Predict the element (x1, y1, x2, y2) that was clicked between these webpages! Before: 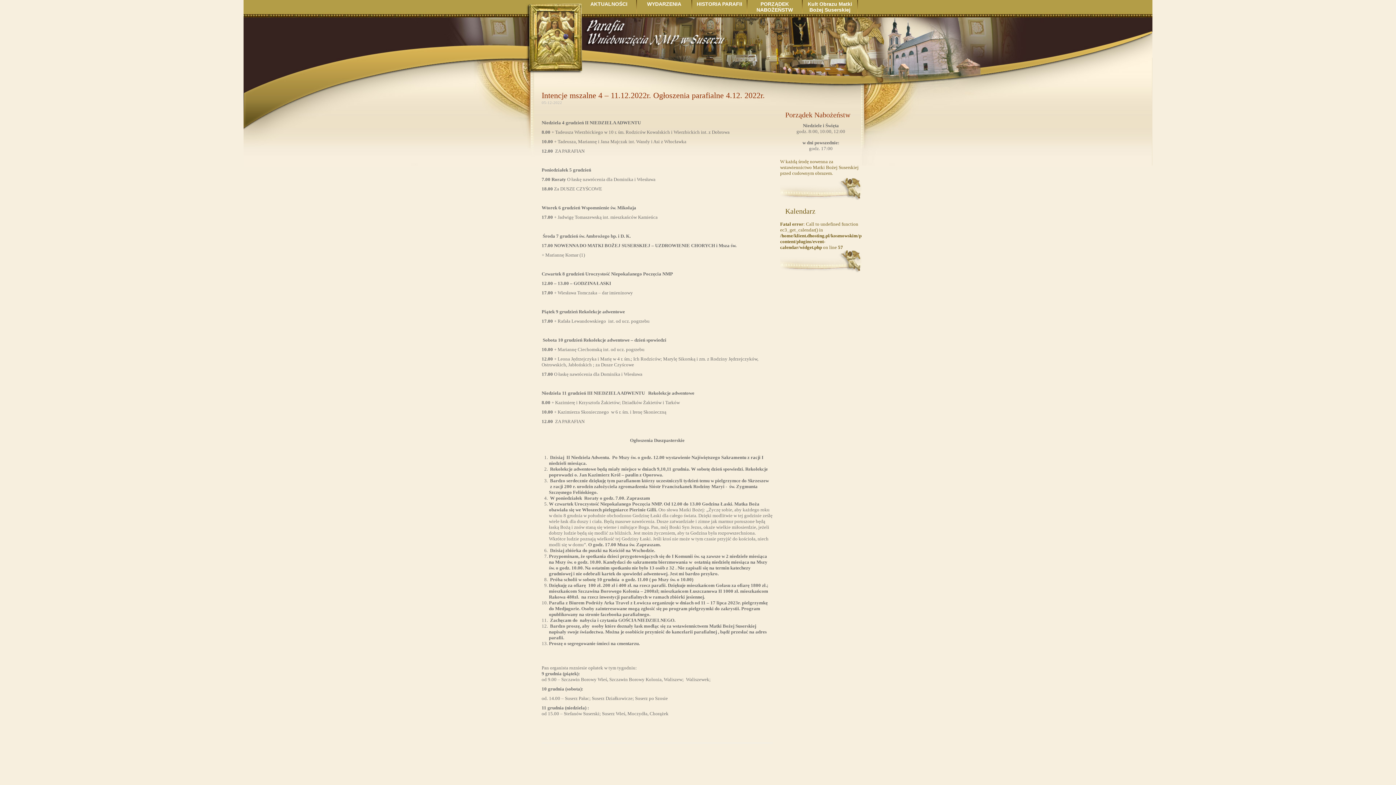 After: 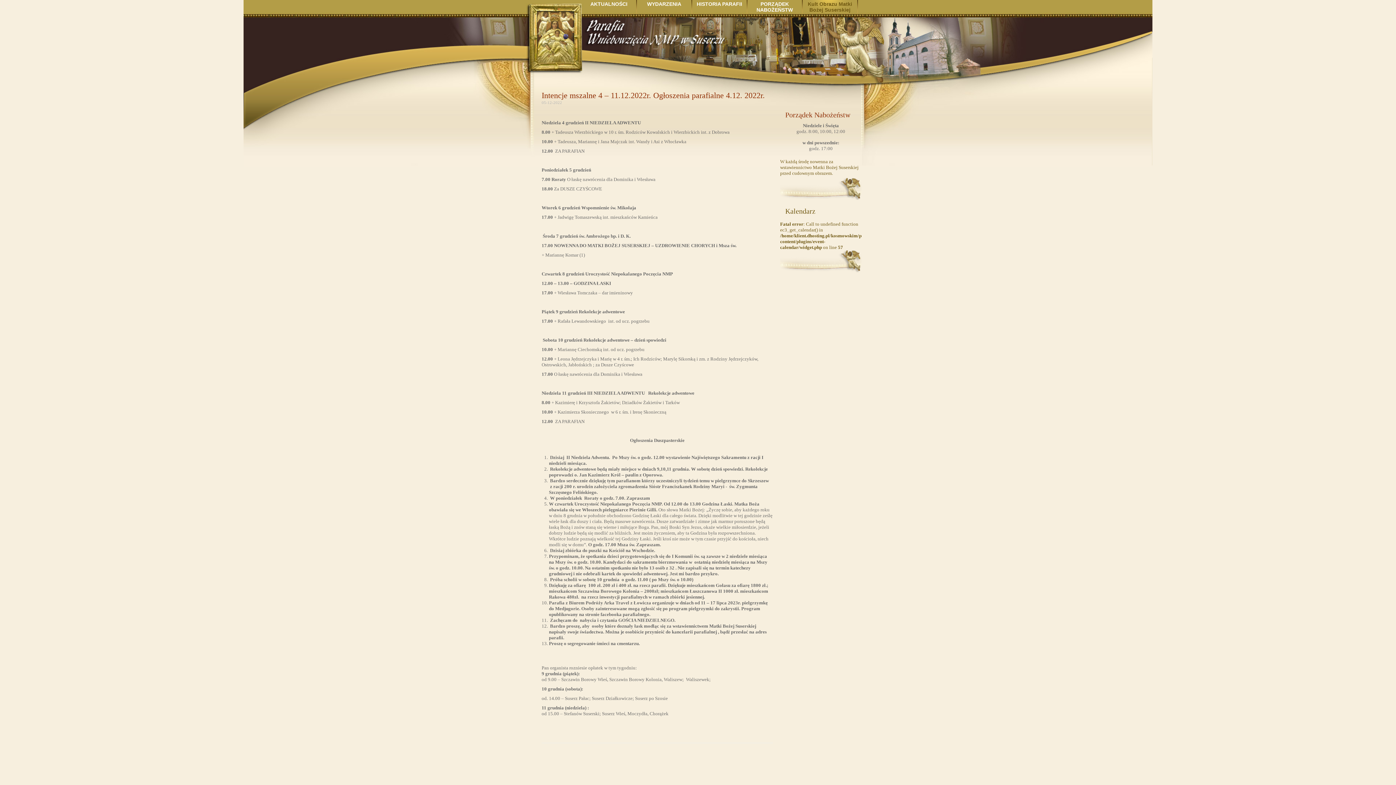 Action: bbox: (802, 0, 857, 12) label: Kult Obrazu Matki Bożej Suserskiej